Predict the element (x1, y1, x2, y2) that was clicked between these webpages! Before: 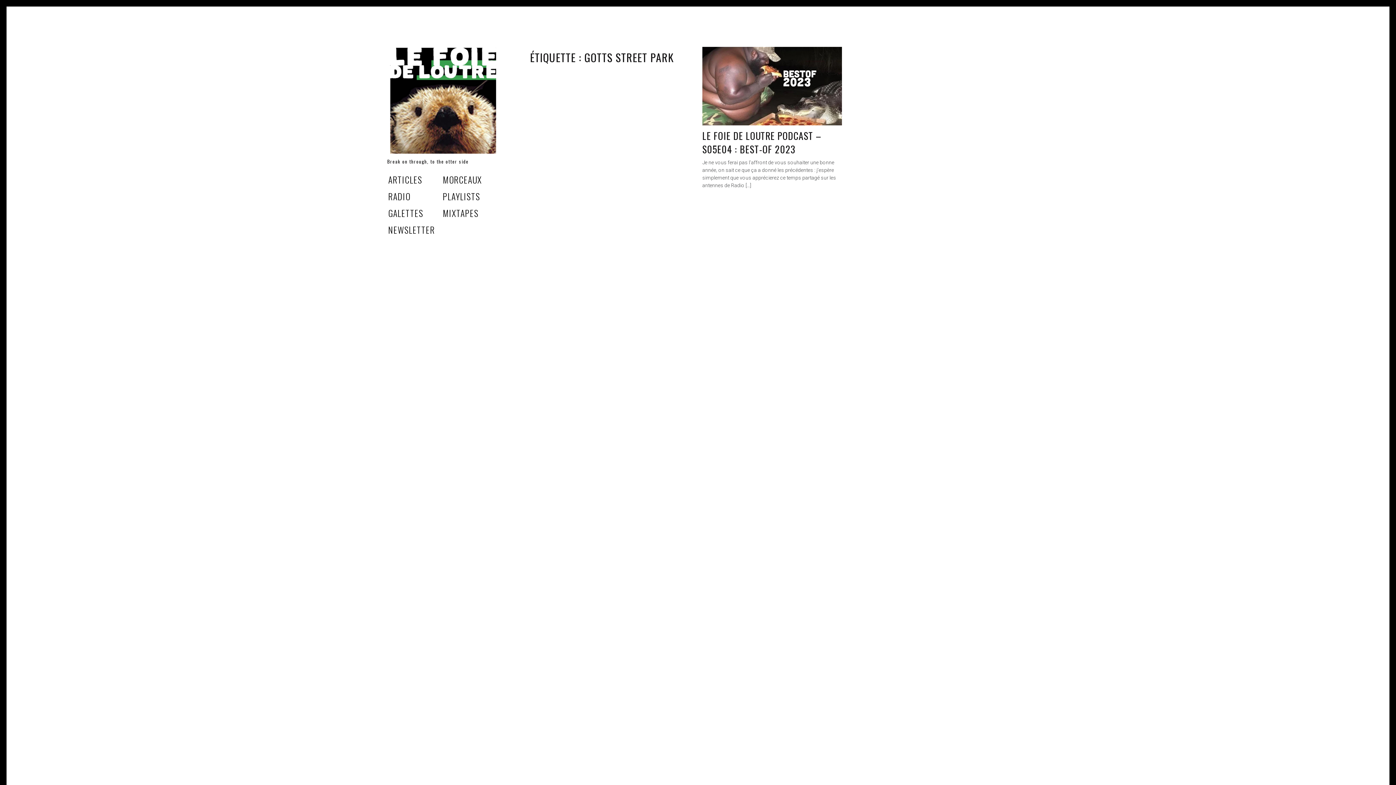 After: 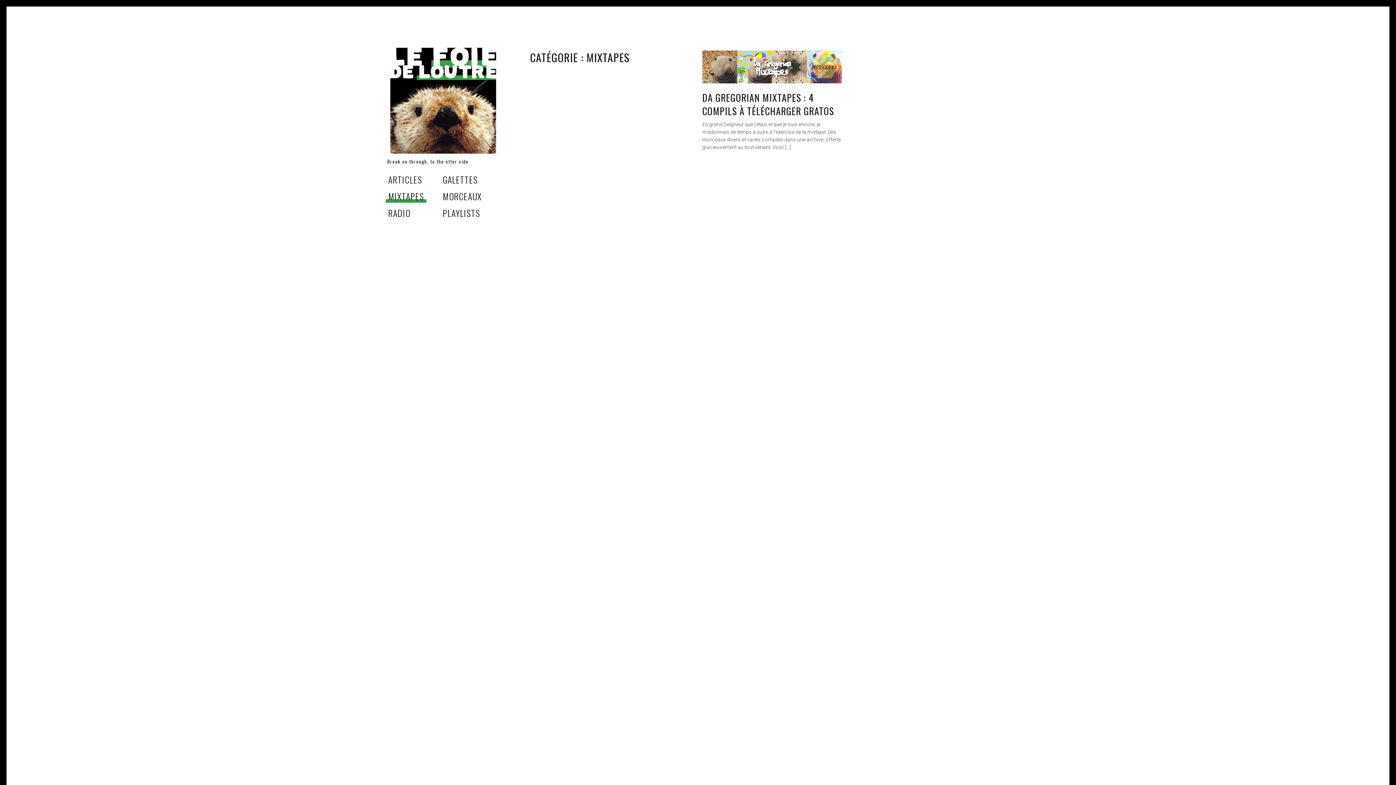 Action: label: MIXTAPES bbox: (440, 206, 480, 219)